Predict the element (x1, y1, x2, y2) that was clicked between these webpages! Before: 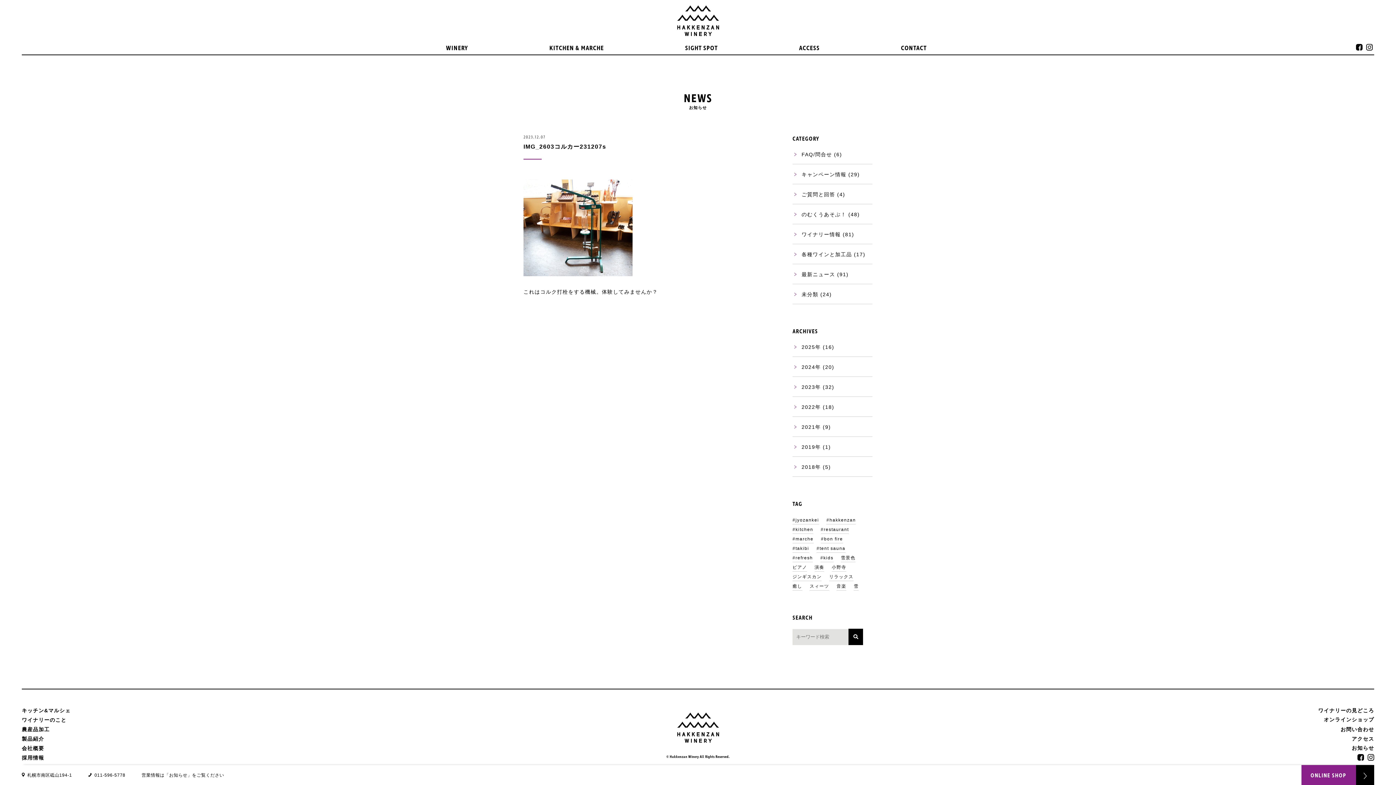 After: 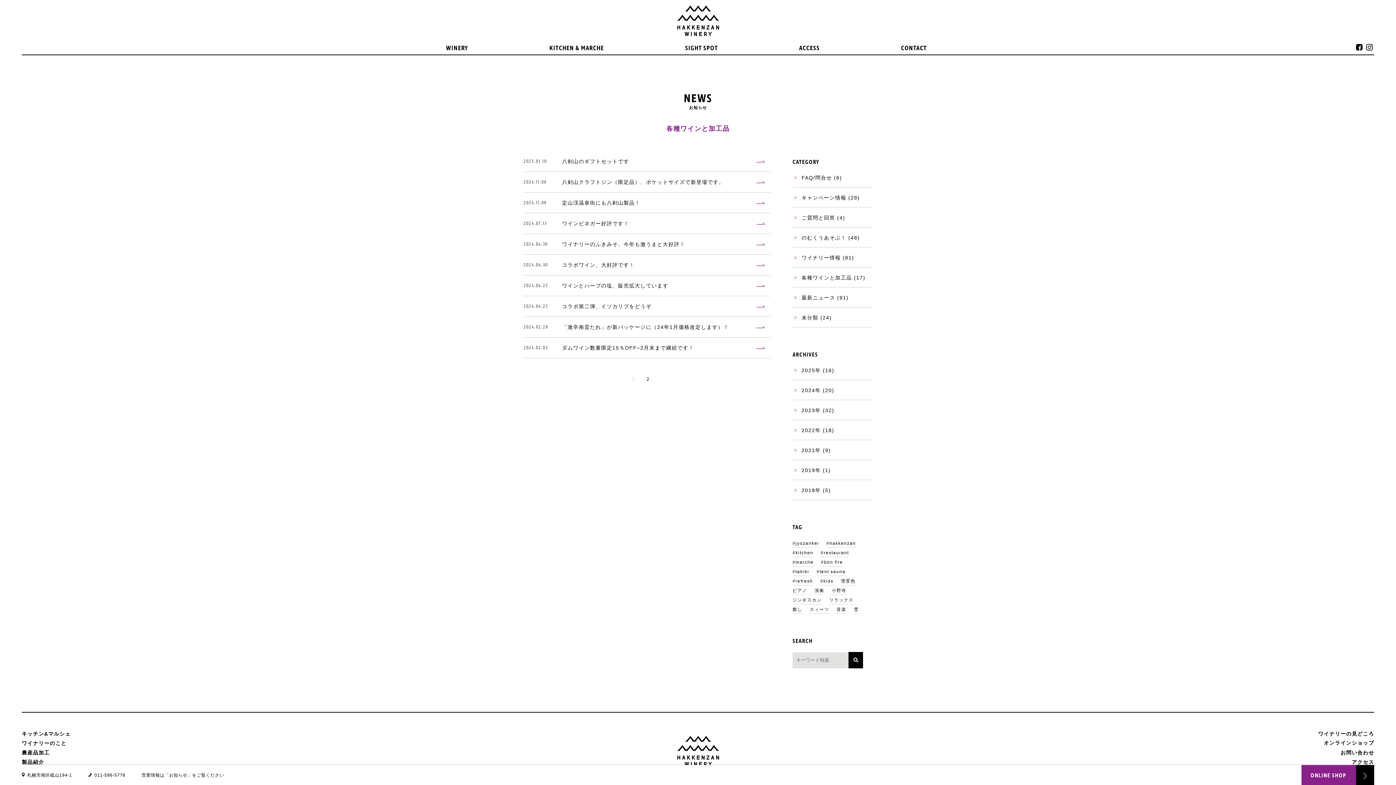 Action: bbox: (792, 251, 852, 257) label: 各種ワインと加工品